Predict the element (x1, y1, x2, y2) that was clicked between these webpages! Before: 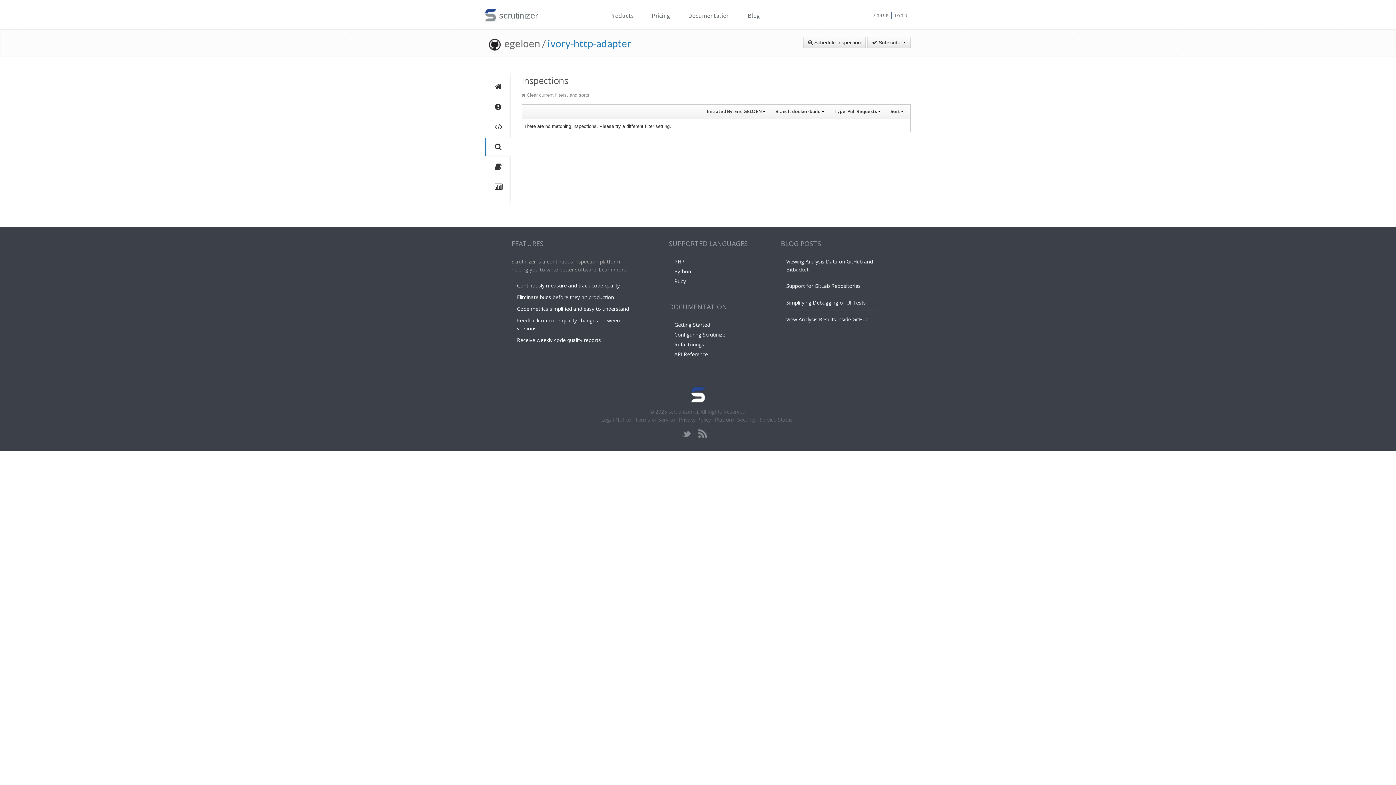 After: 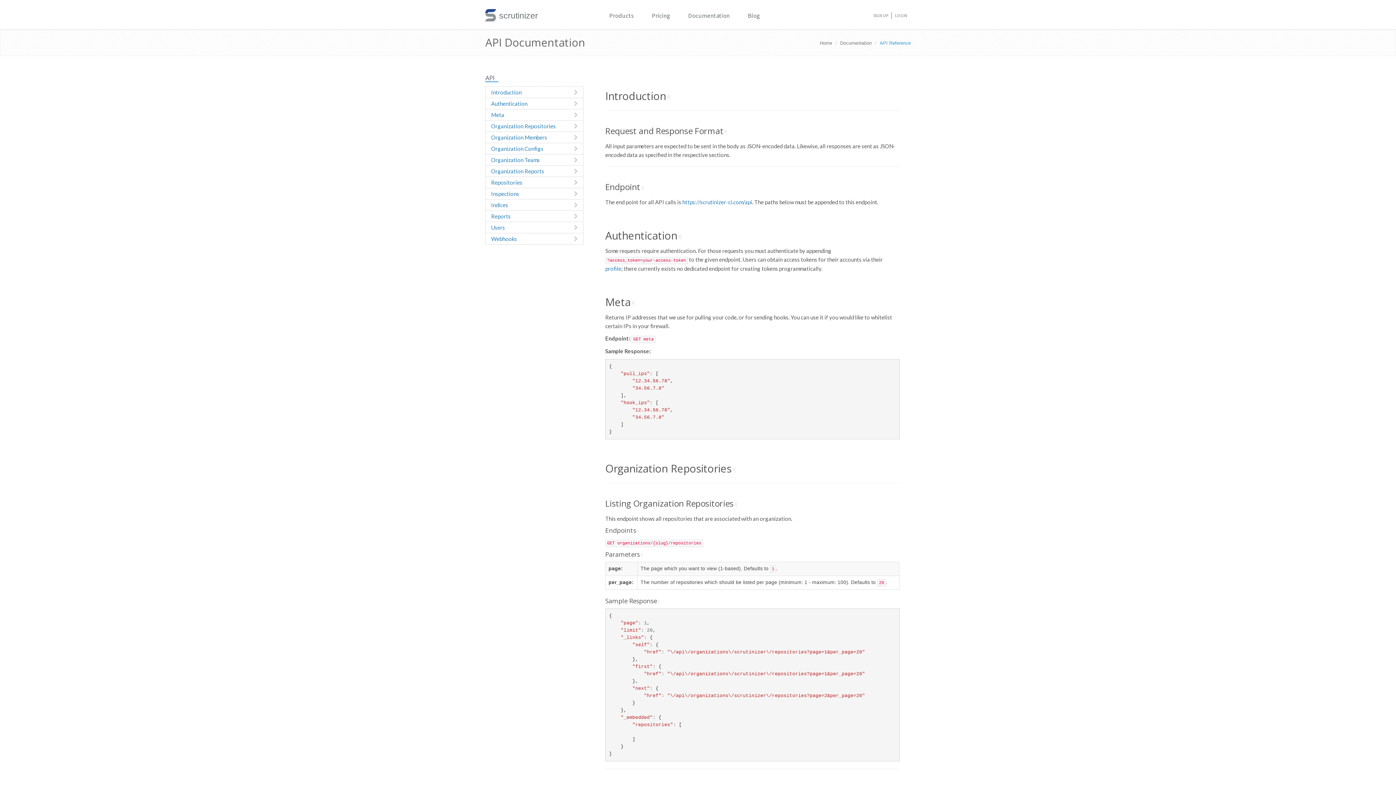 Action: label: API Reference bbox: (674, 350, 707, 357)